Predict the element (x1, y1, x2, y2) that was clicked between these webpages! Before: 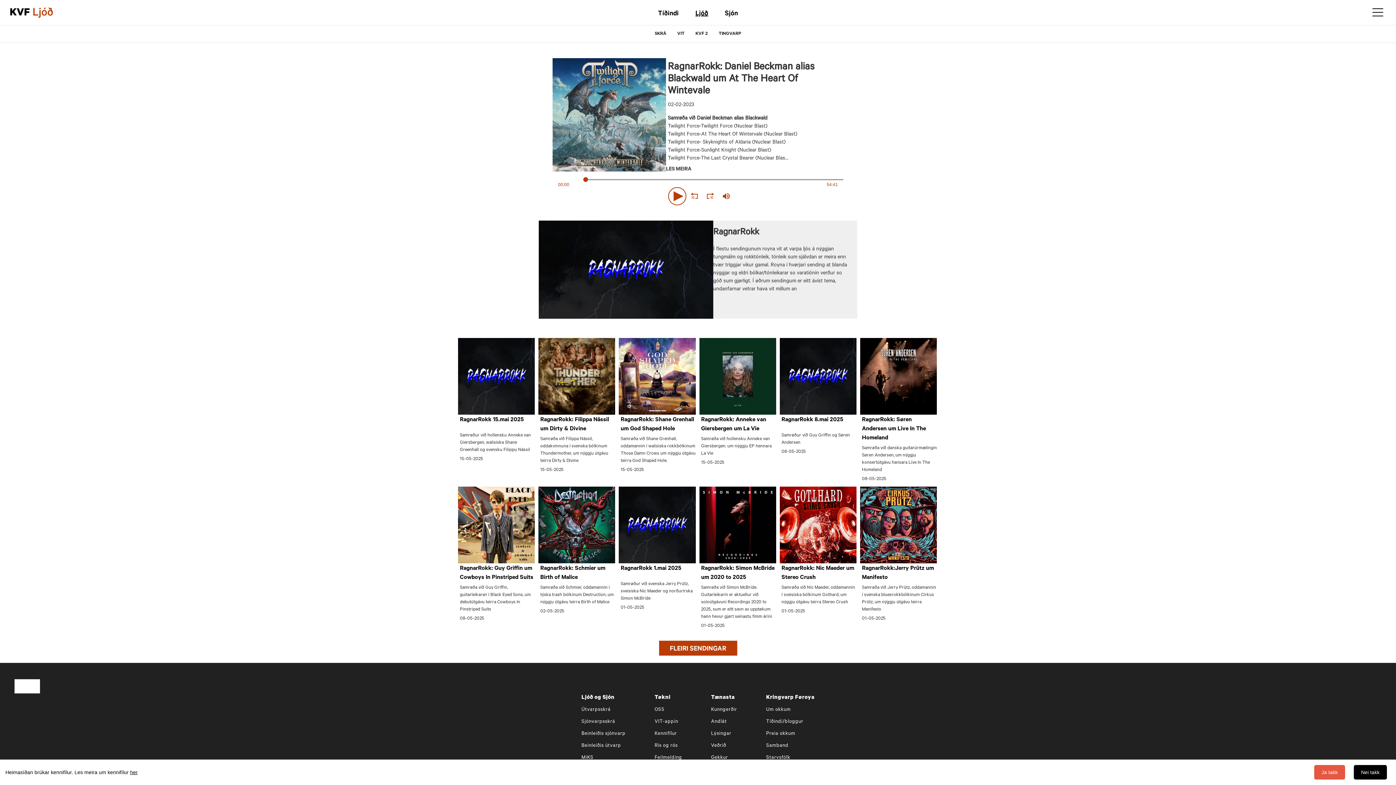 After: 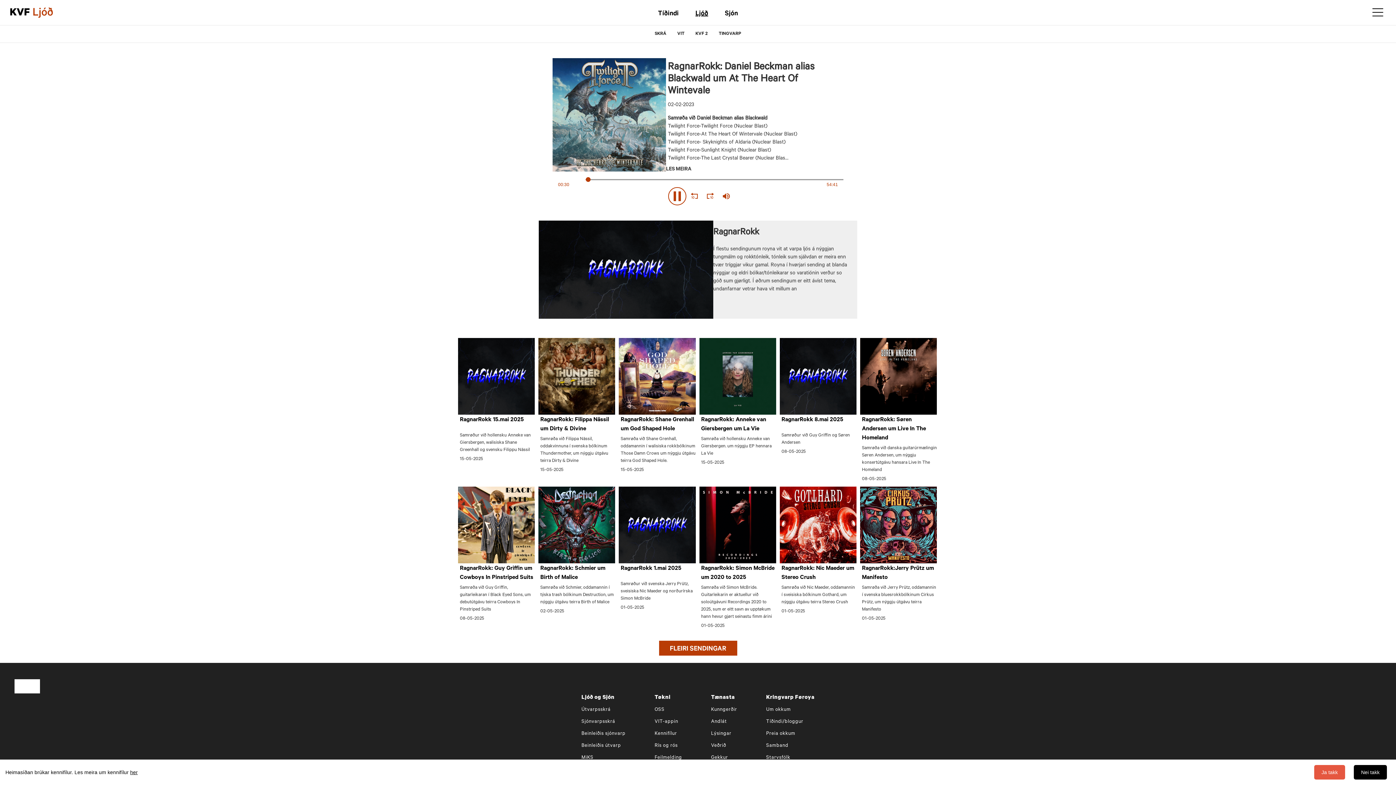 Action: label: Forward 10 Seconds bbox: (702, 188, 718, 204)